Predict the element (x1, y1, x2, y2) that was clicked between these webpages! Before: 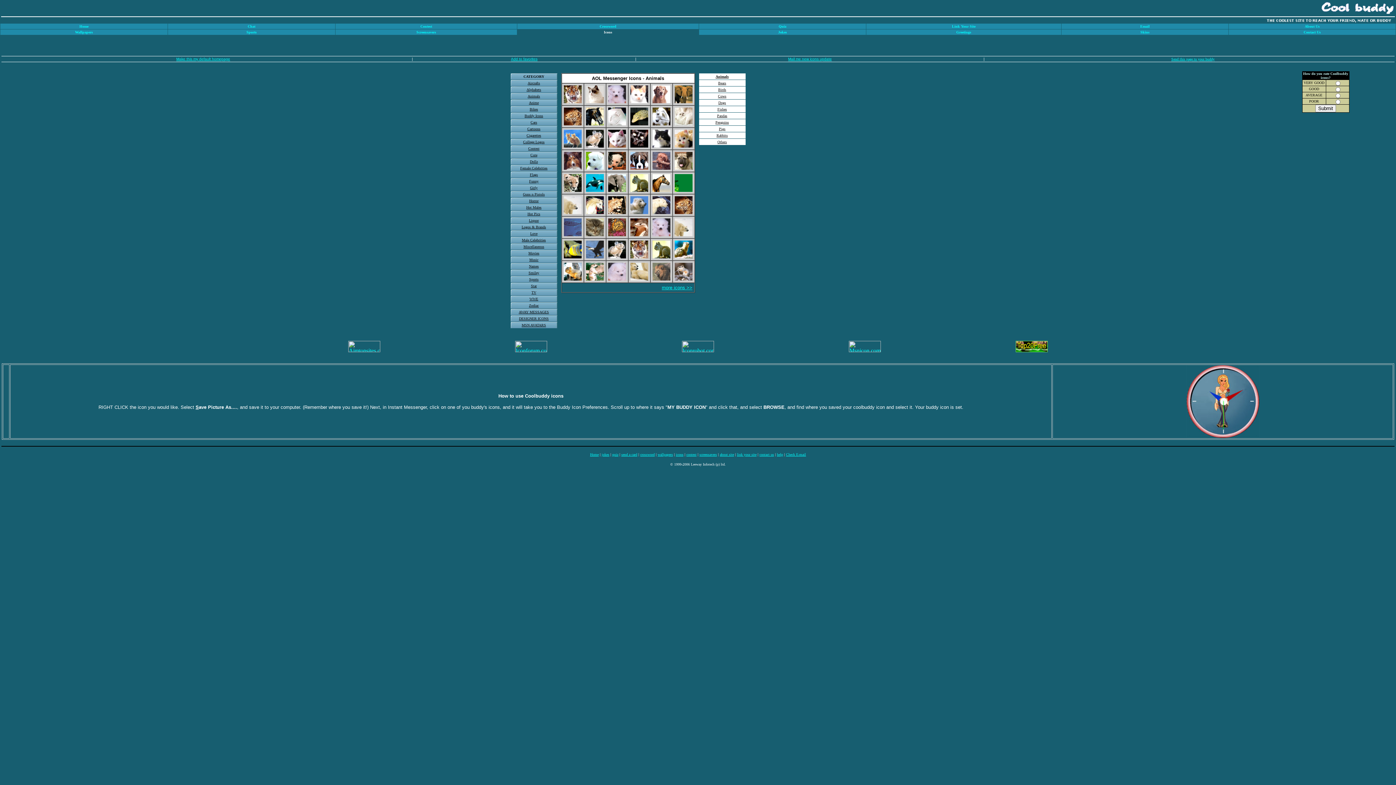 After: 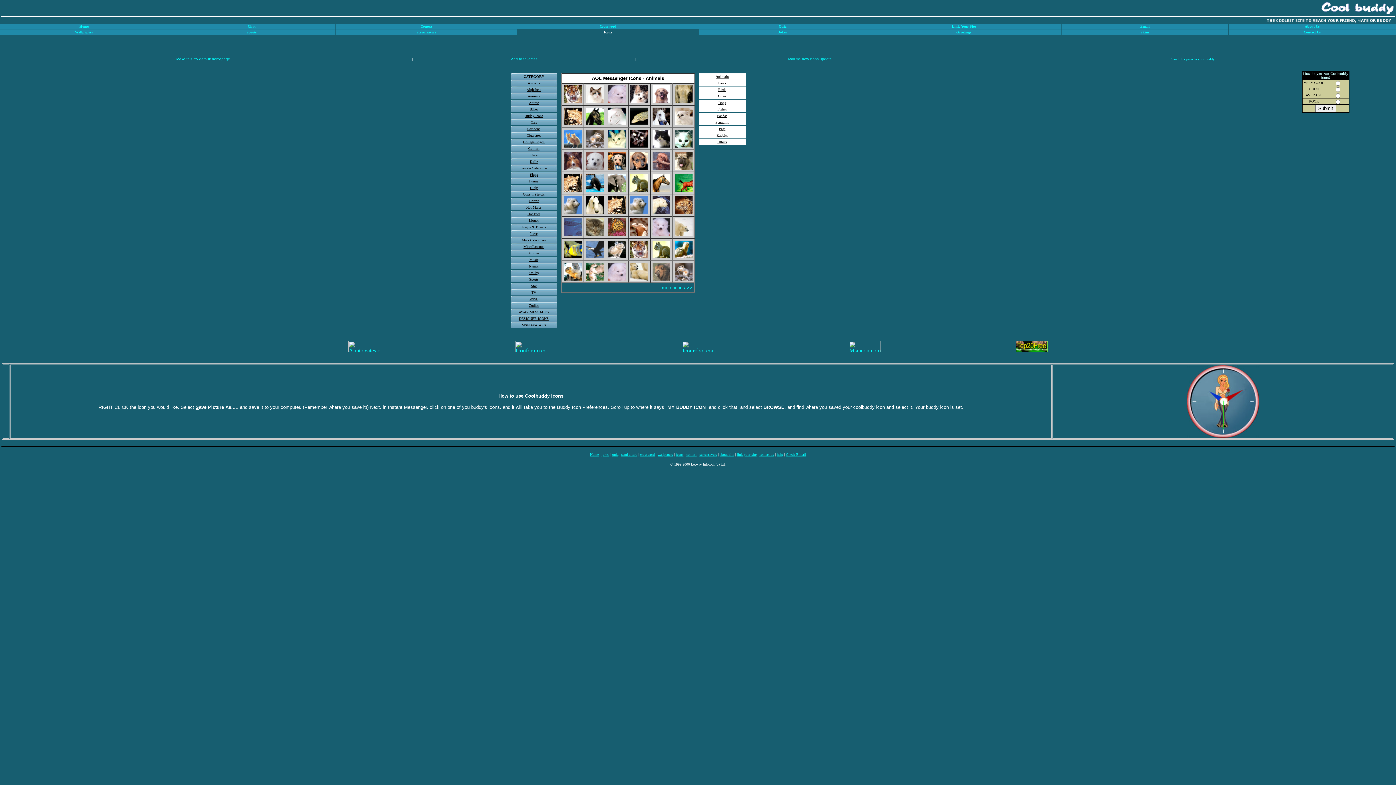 Action: bbox: (586, 275, 603, 281)